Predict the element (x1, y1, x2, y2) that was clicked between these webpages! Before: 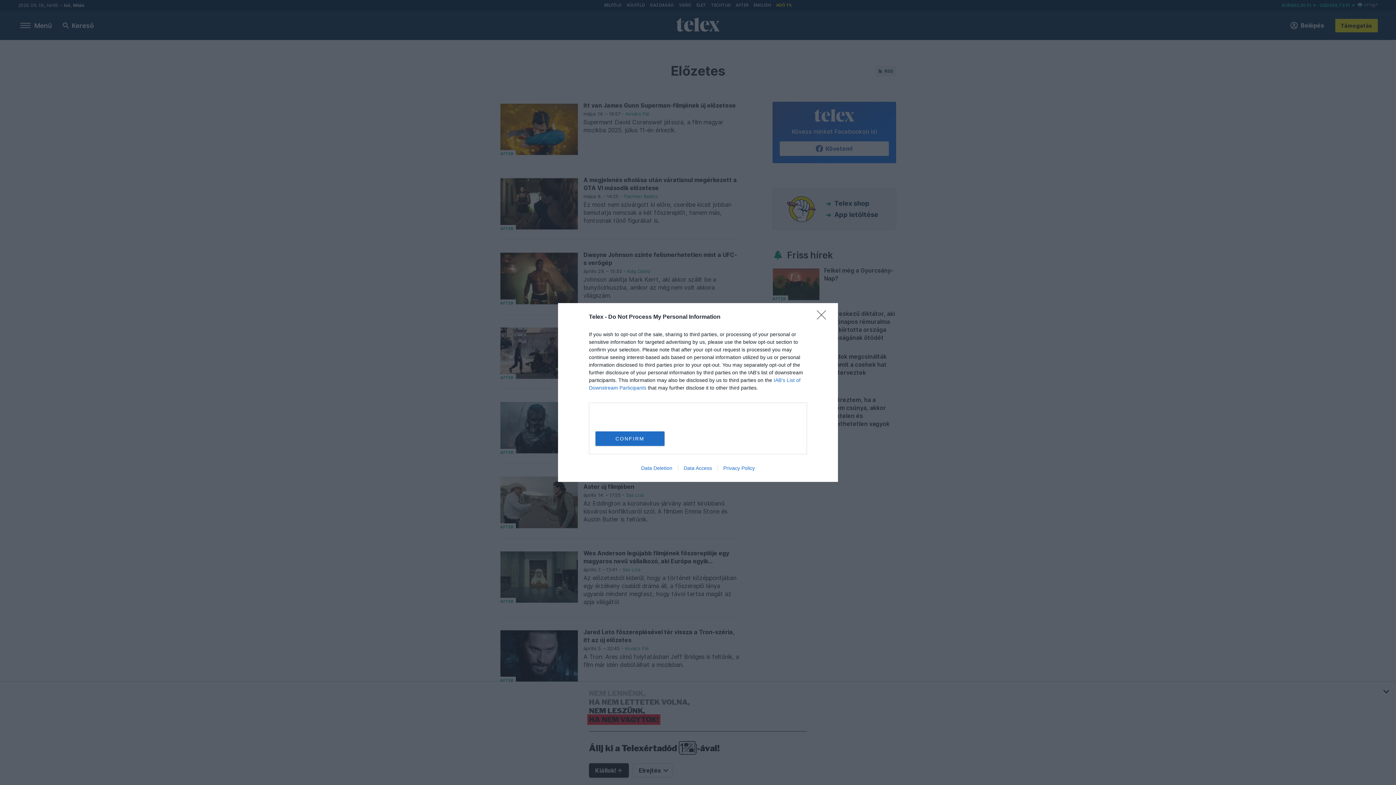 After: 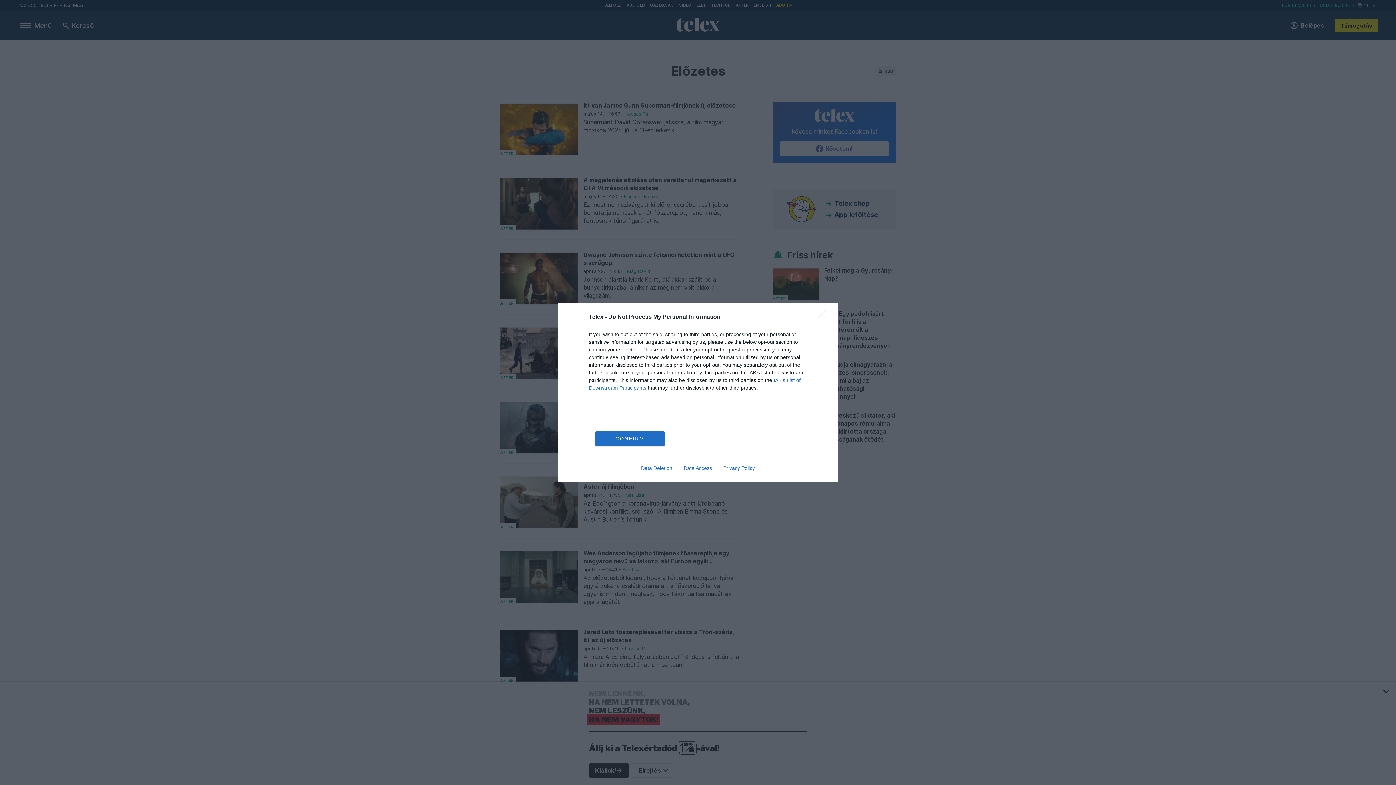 Action: bbox: (678, 465, 717, 471) label: Data Access